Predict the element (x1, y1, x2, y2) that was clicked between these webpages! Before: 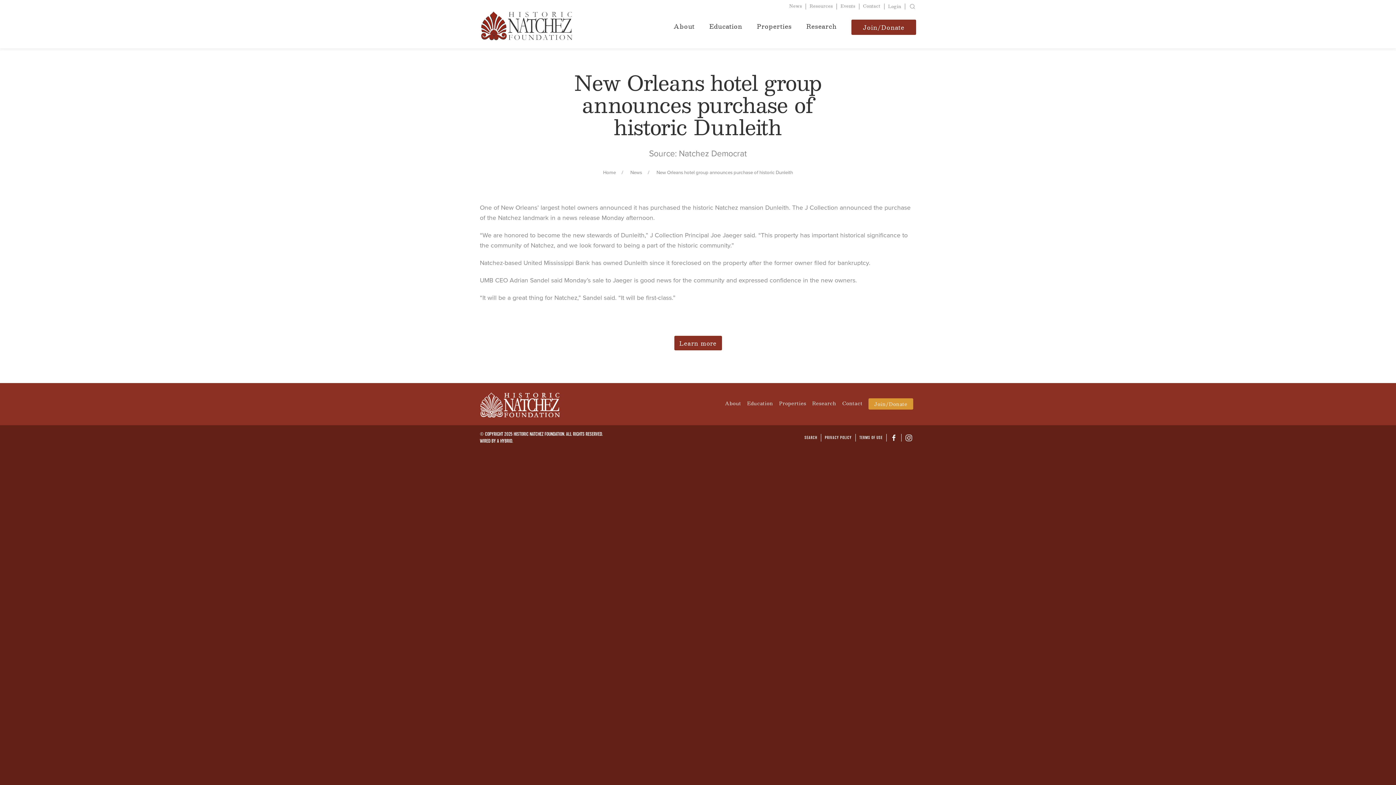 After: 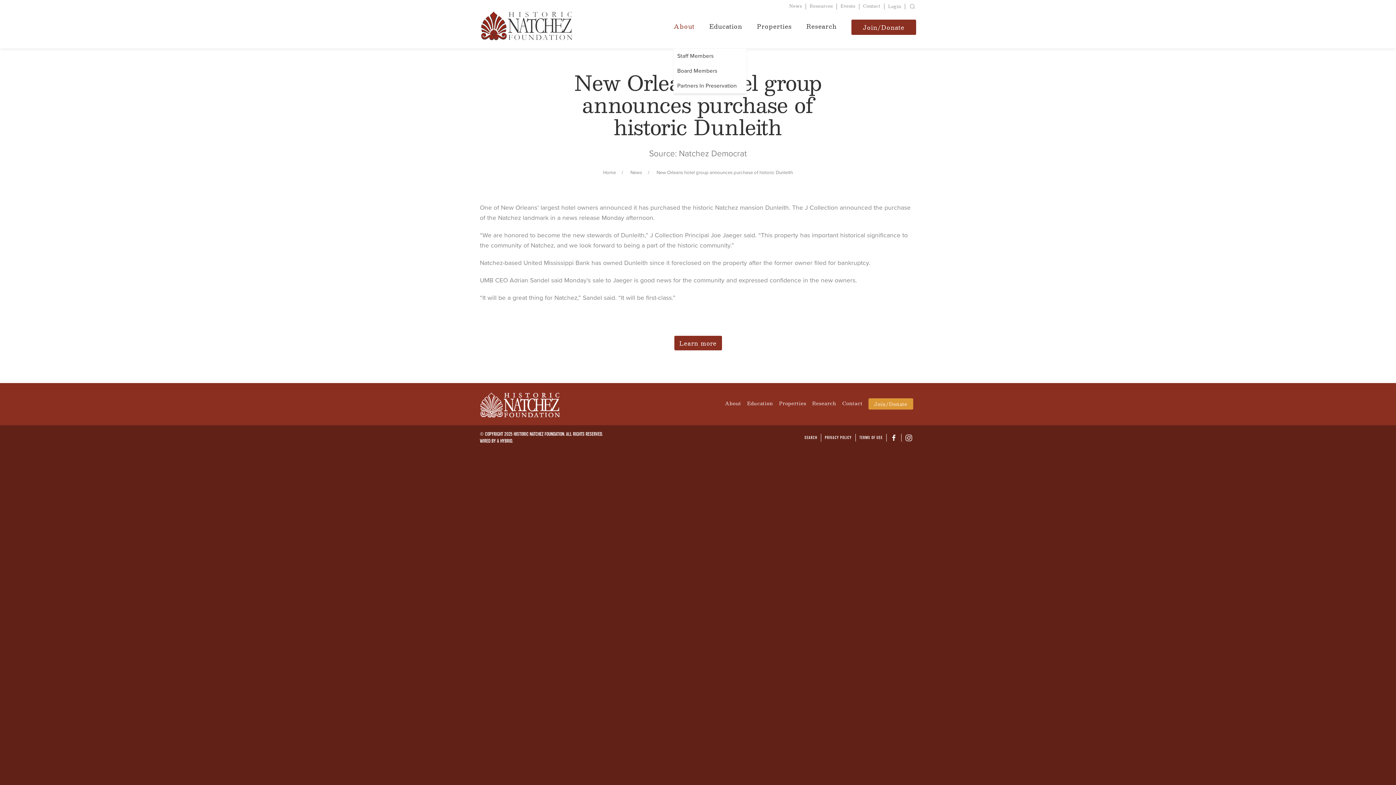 Action: bbox: (673, 23, 694, 30) label: About